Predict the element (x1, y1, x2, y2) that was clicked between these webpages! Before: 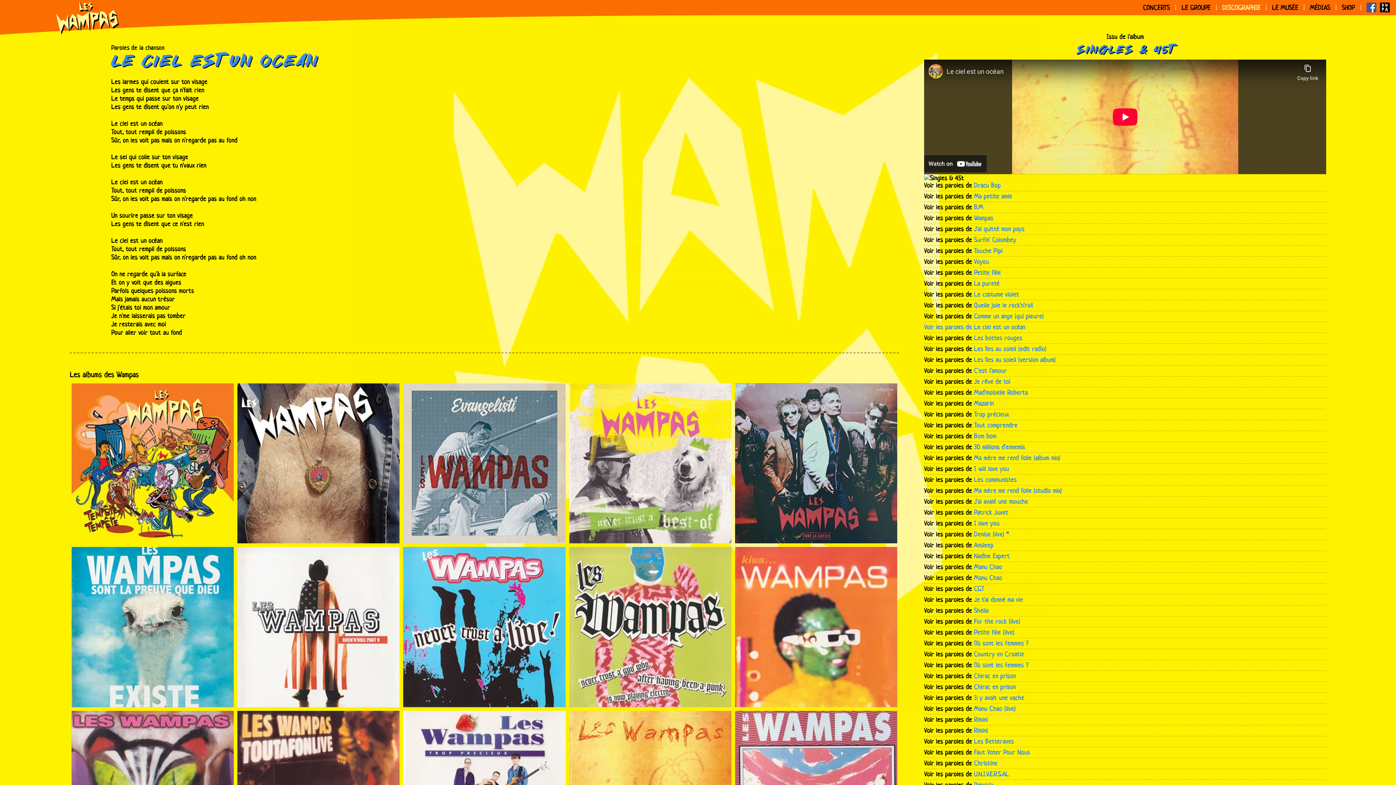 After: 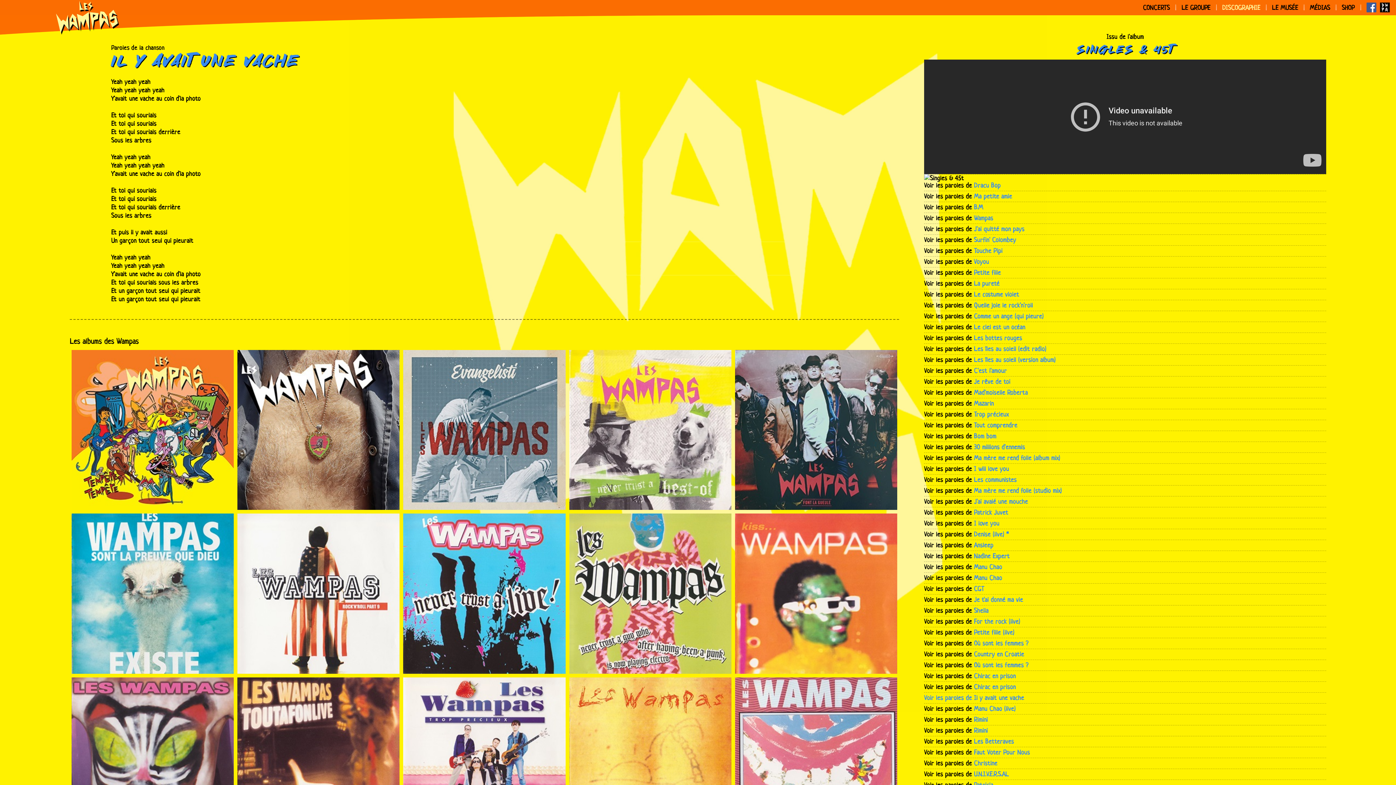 Action: label: Voir les paroles de Il y avait une vache bbox: (924, 694, 1024, 702)